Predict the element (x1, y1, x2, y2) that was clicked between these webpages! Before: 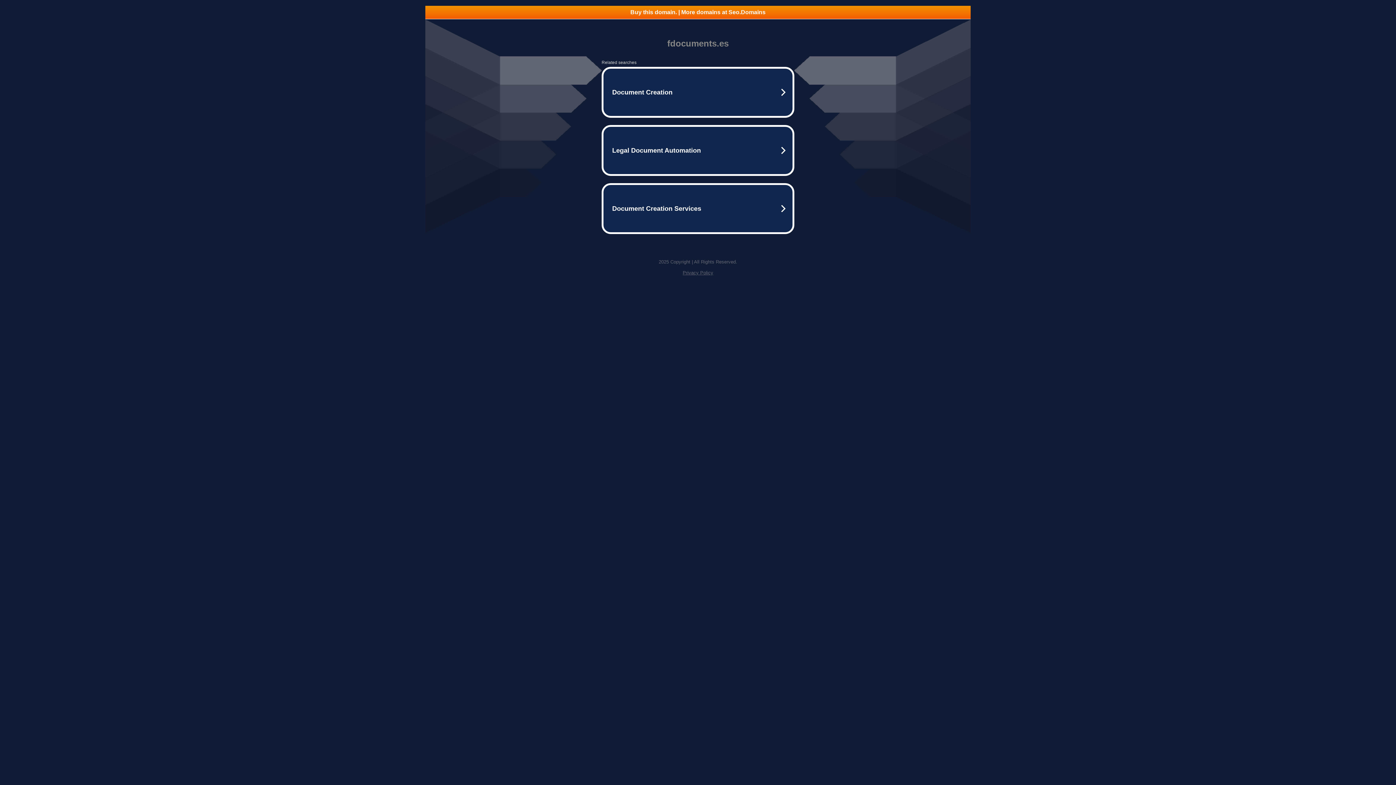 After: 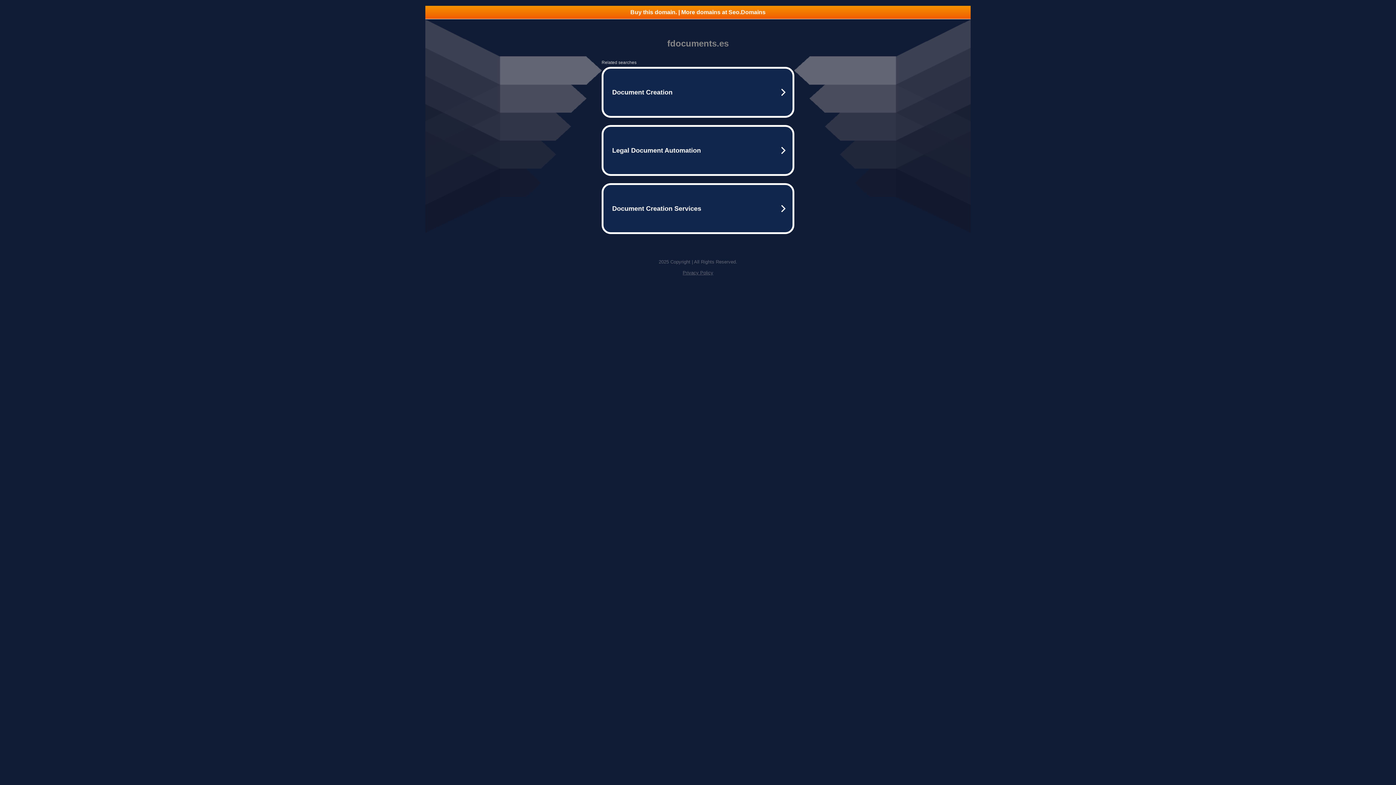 Action: label: Privacy Policy bbox: (682, 270, 713, 275)